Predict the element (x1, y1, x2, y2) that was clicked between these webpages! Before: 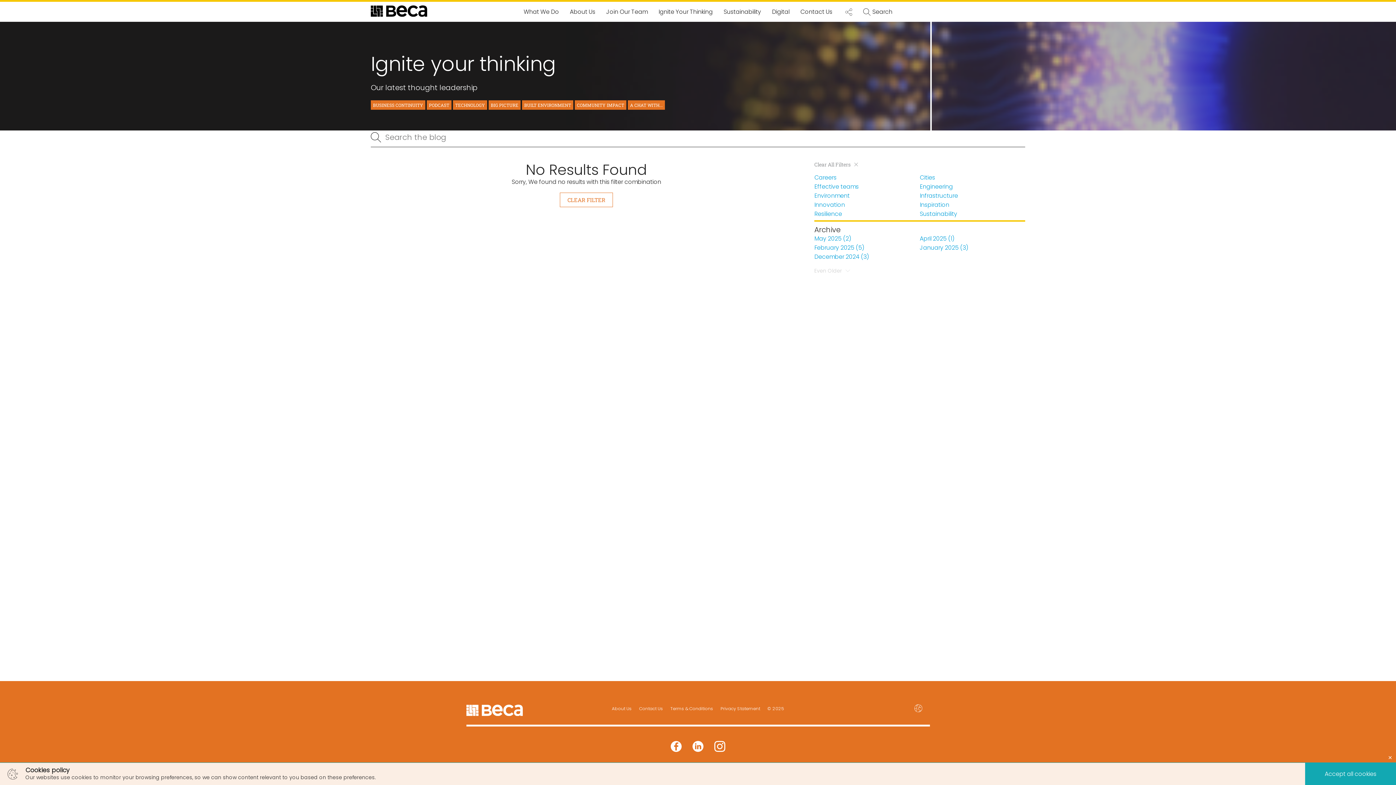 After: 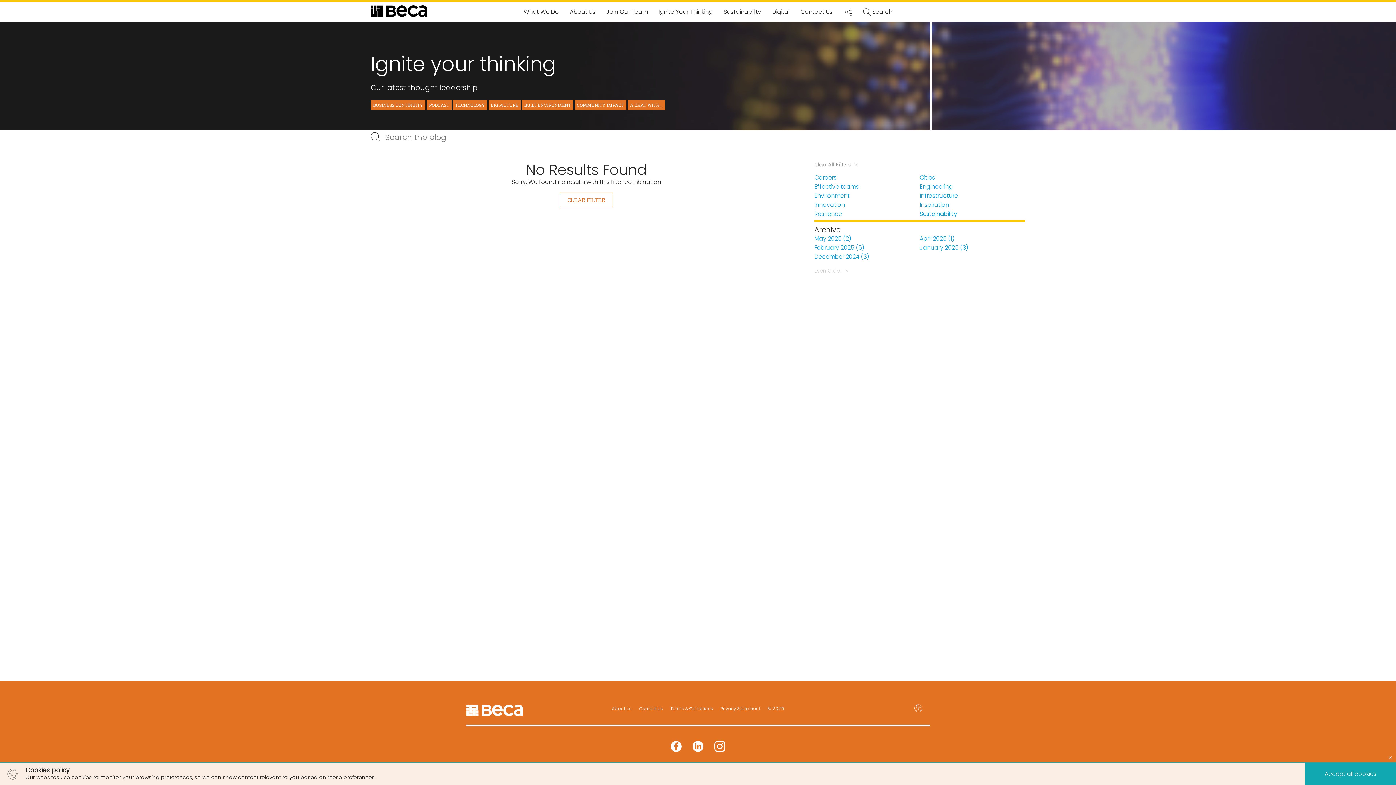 Action: bbox: (919, 209, 957, 218) label: Sustainability